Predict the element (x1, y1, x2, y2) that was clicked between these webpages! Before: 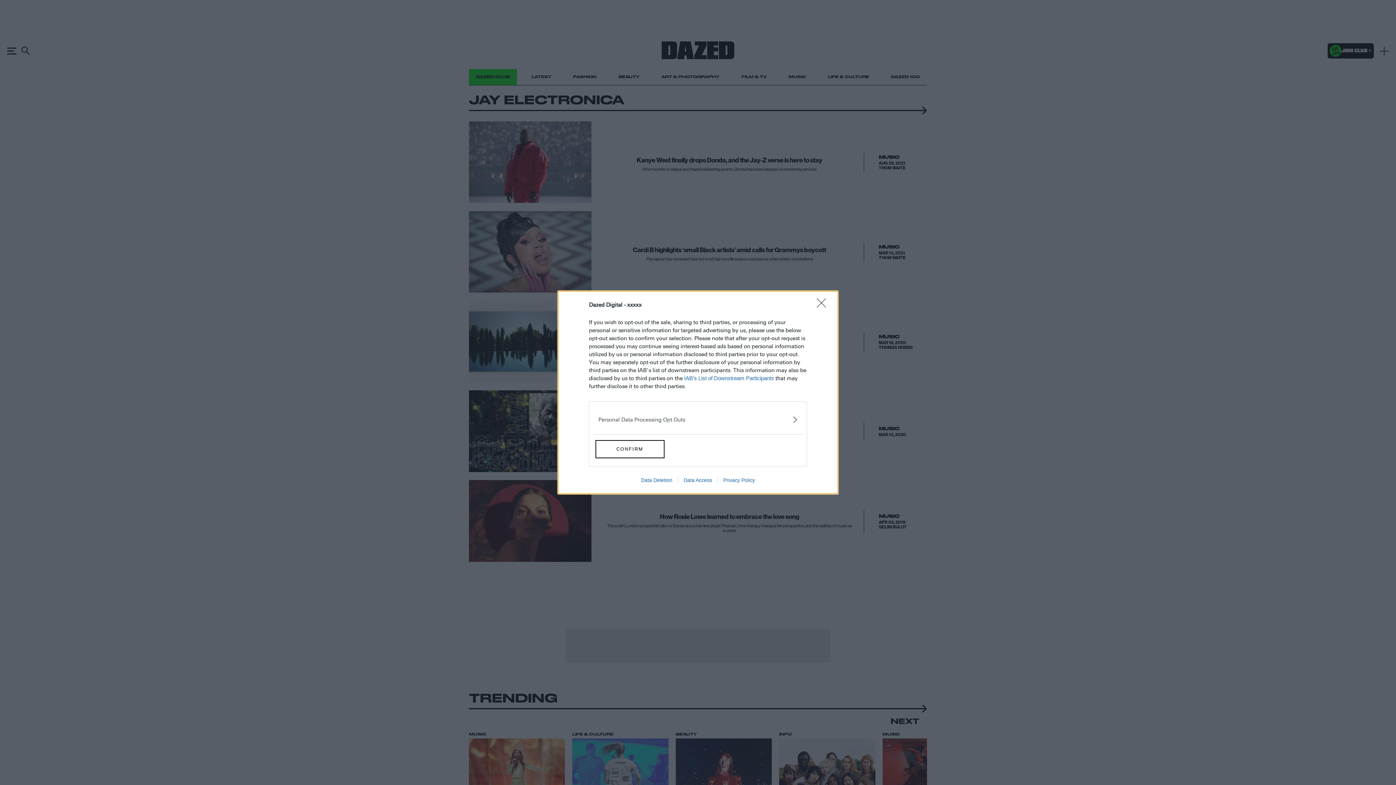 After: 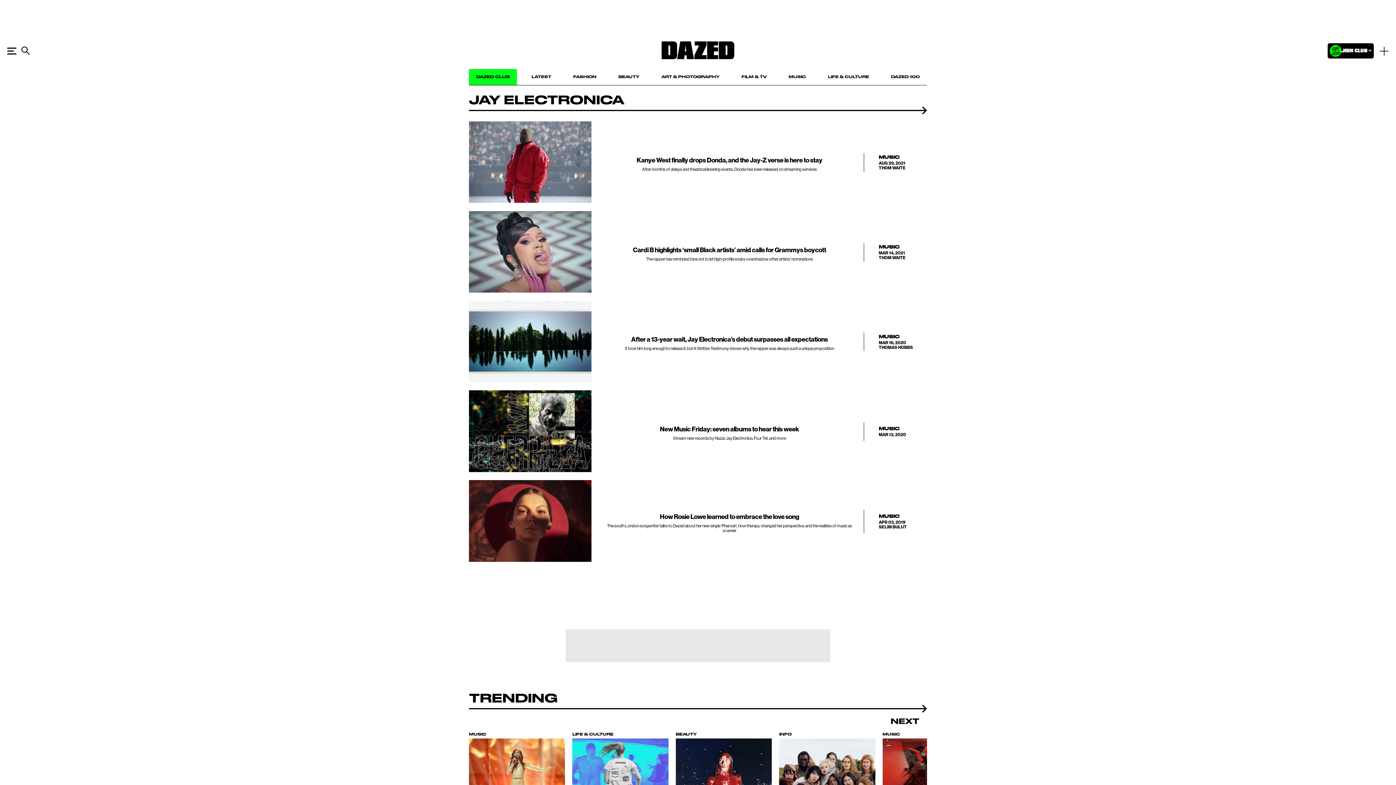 Action: label: Close bbox: (817, 298, 830, 316)